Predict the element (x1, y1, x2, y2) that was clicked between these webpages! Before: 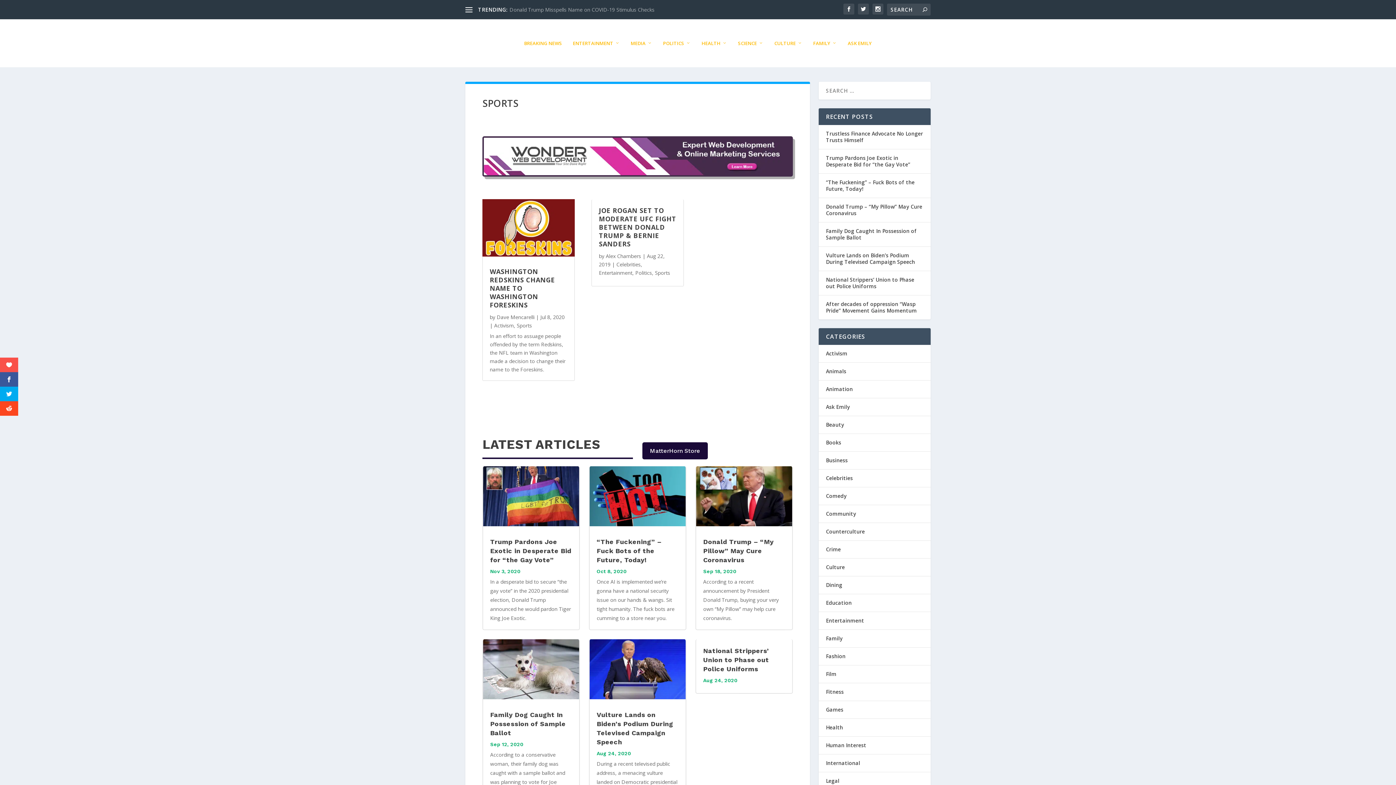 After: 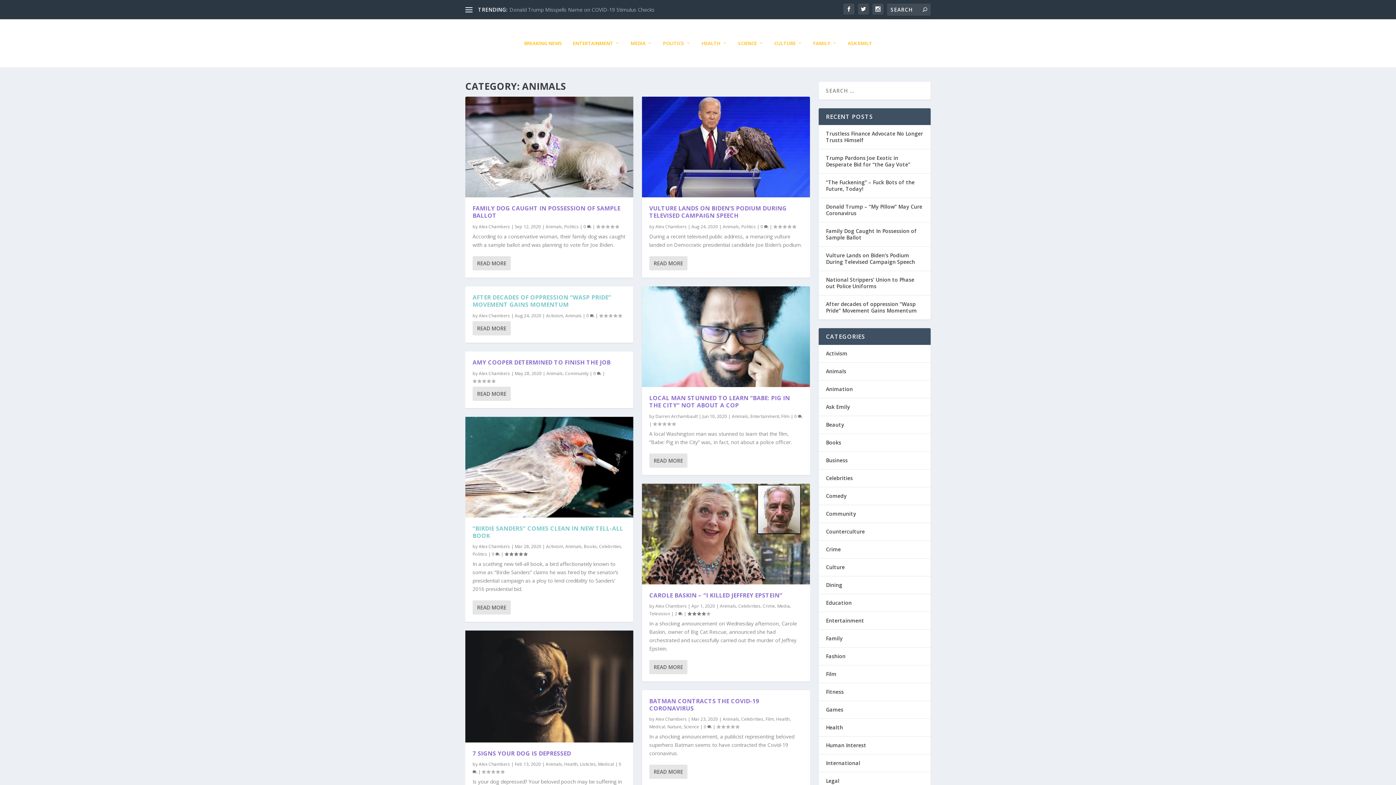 Action: bbox: (826, 368, 846, 374) label: Animals